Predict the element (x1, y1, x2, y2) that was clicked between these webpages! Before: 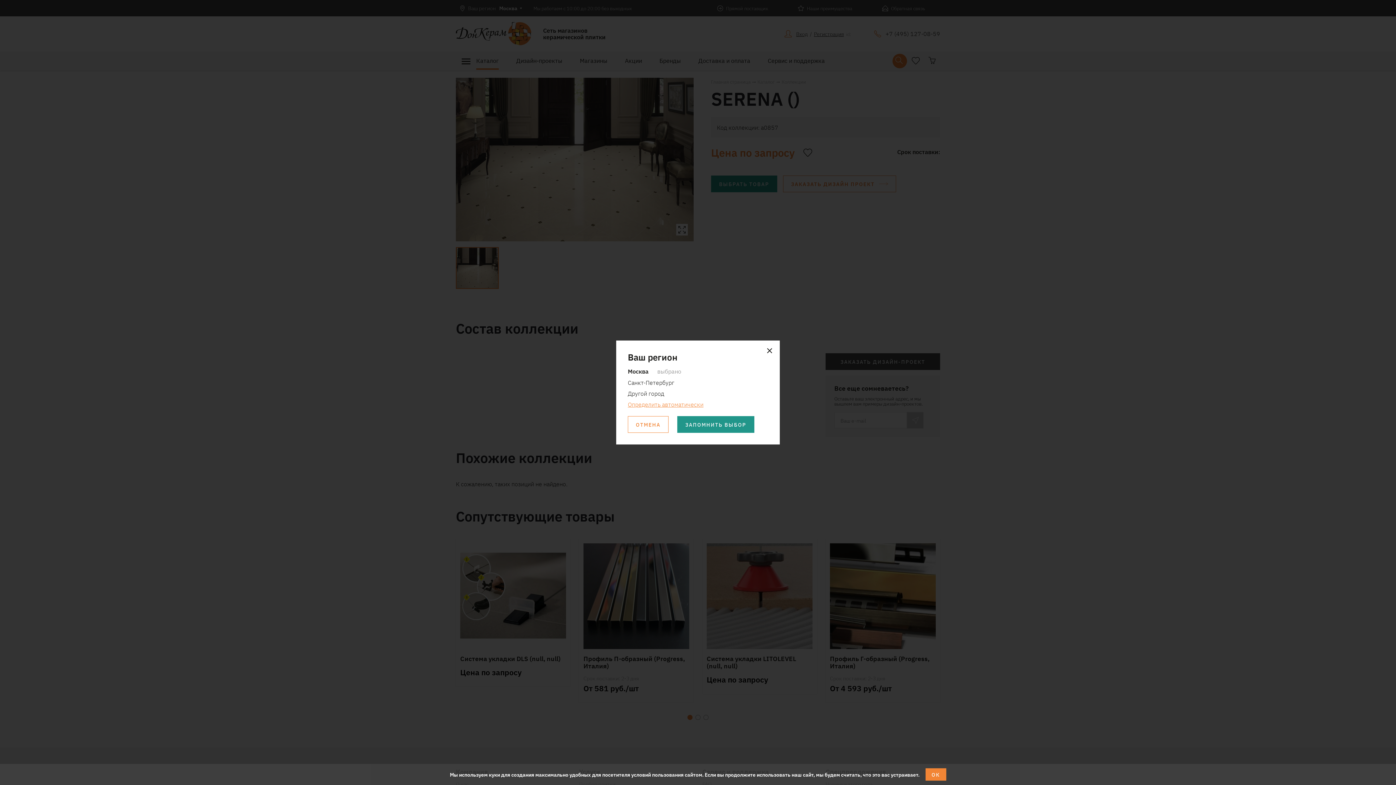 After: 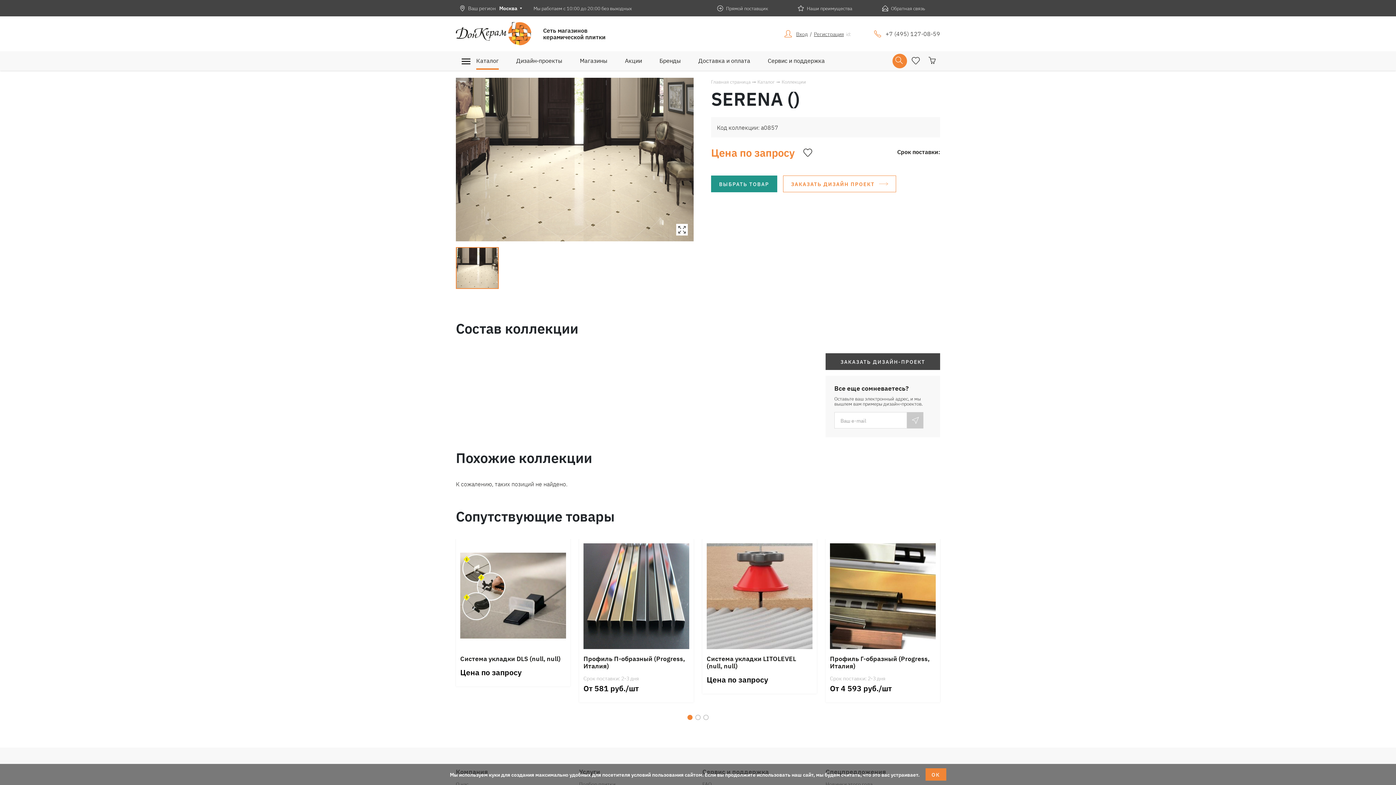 Action: label: ОТМЕНА bbox: (628, 416, 668, 433)